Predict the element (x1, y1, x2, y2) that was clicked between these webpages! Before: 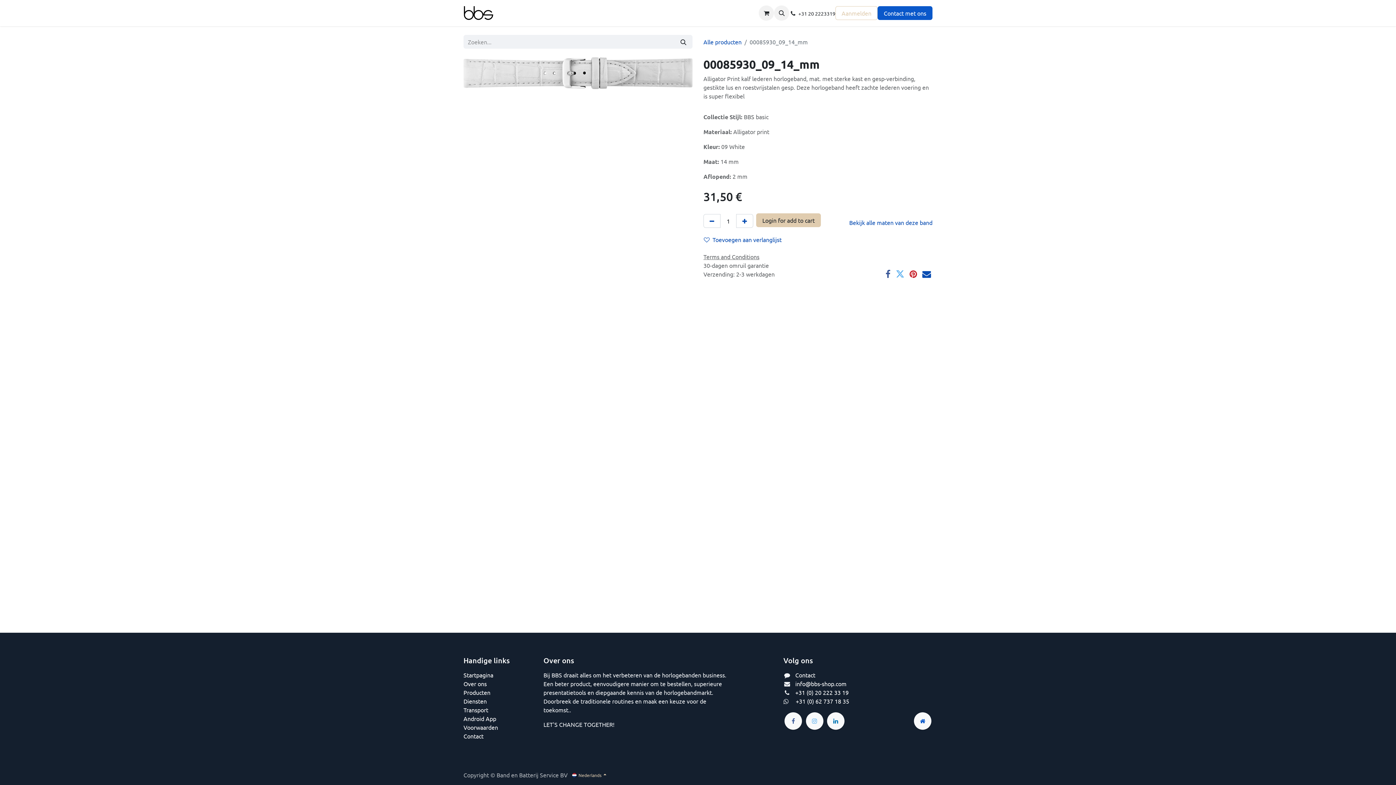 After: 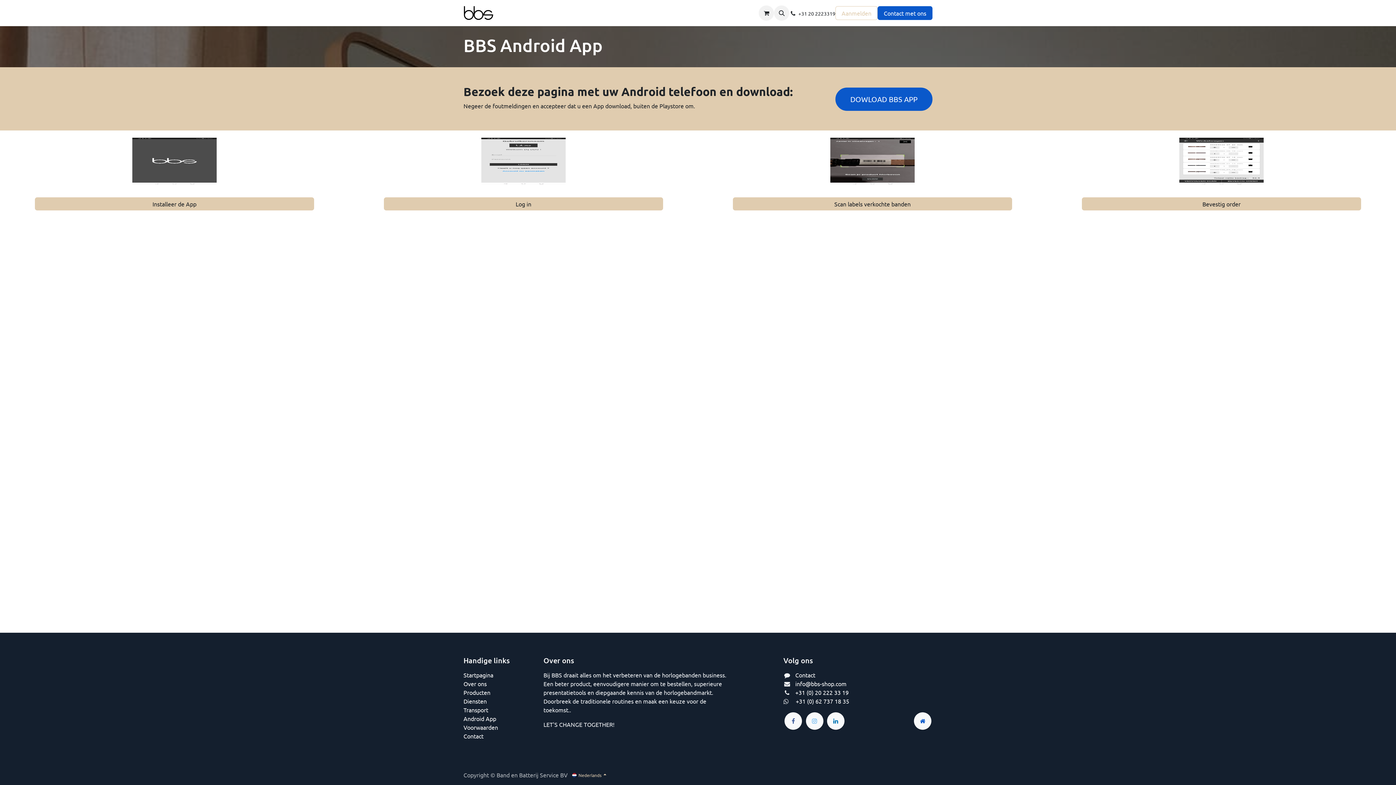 Action: bbox: (463, 715, 496, 722) label: Android App